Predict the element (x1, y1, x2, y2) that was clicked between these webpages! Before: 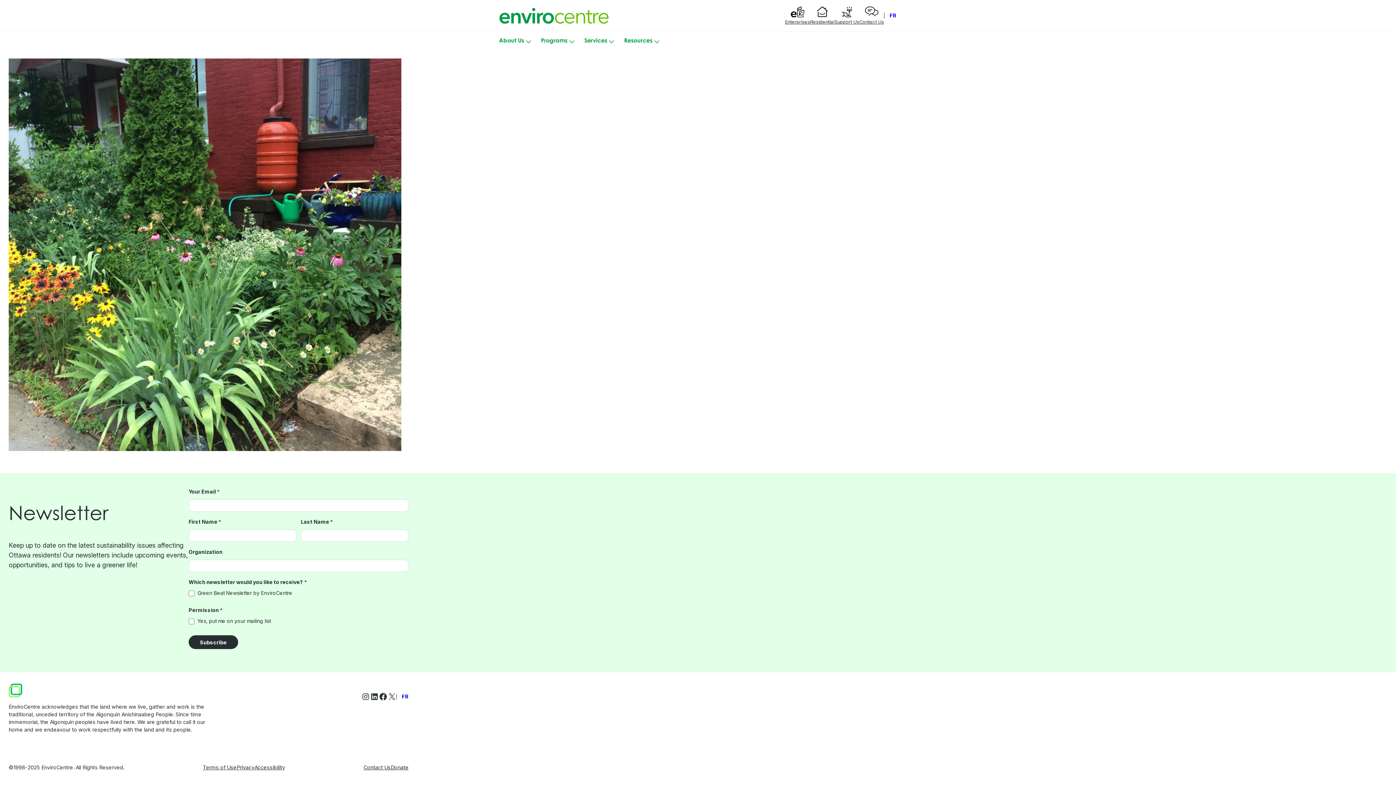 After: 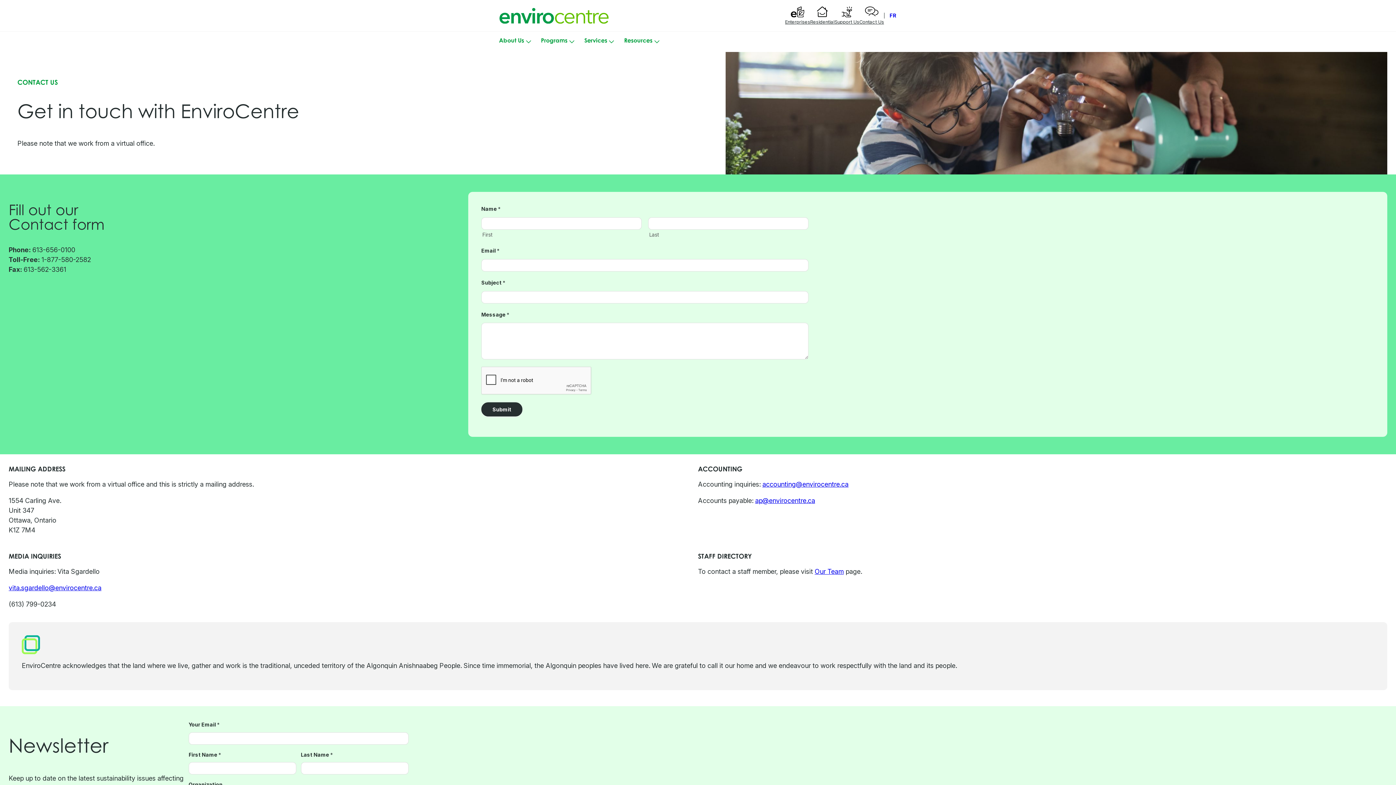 Action: label: Contact Us bbox: (363, 764, 390, 770)